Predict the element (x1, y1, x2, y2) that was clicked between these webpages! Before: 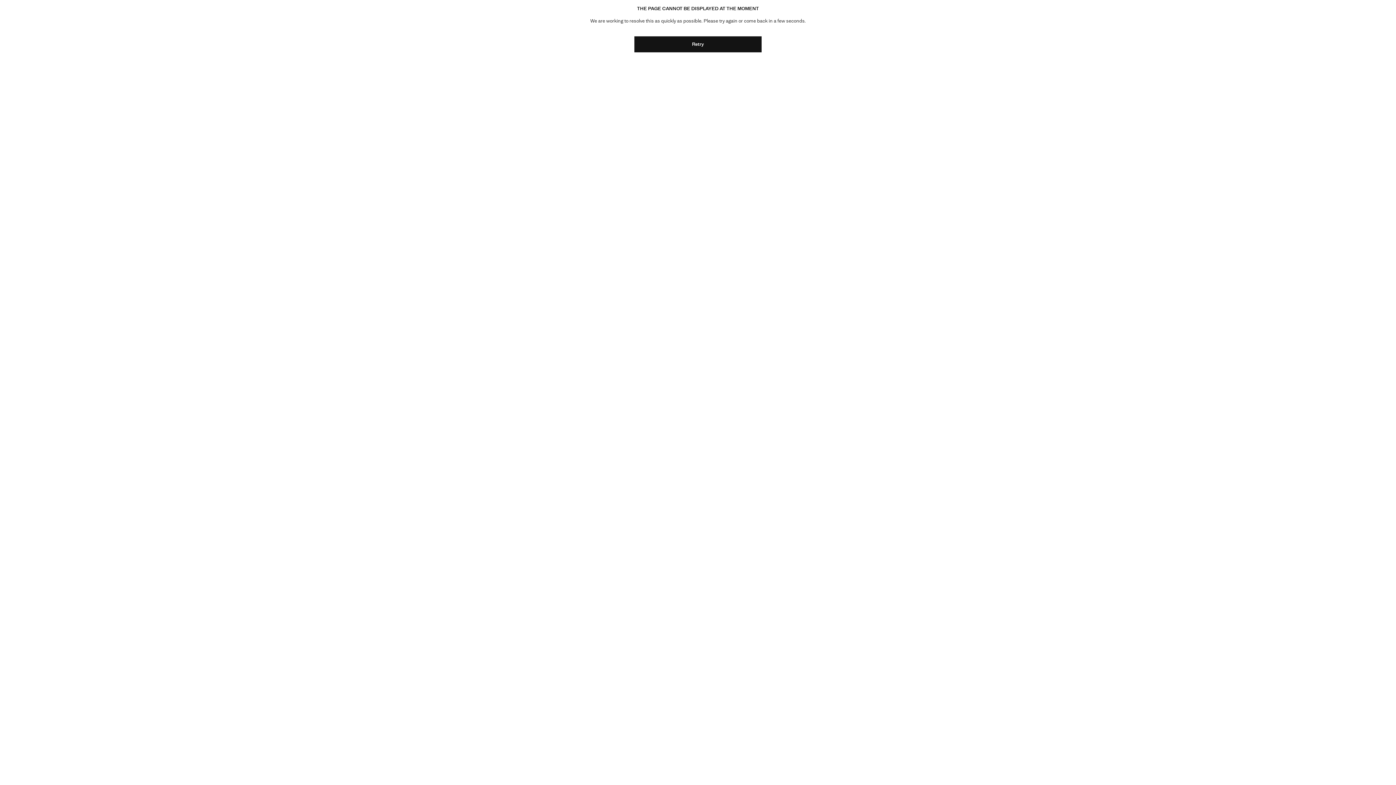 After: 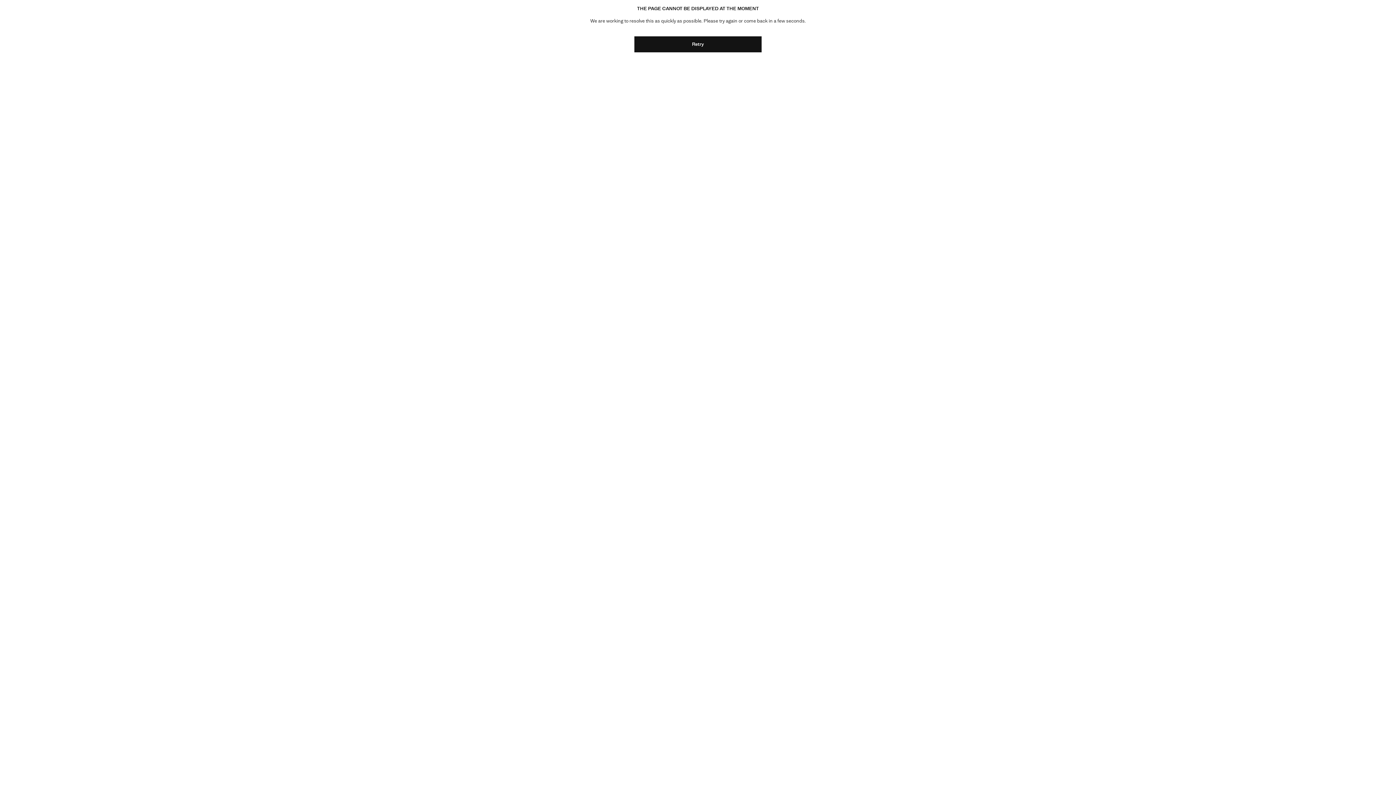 Action: label: Retry bbox: (634, 36, 761, 52)